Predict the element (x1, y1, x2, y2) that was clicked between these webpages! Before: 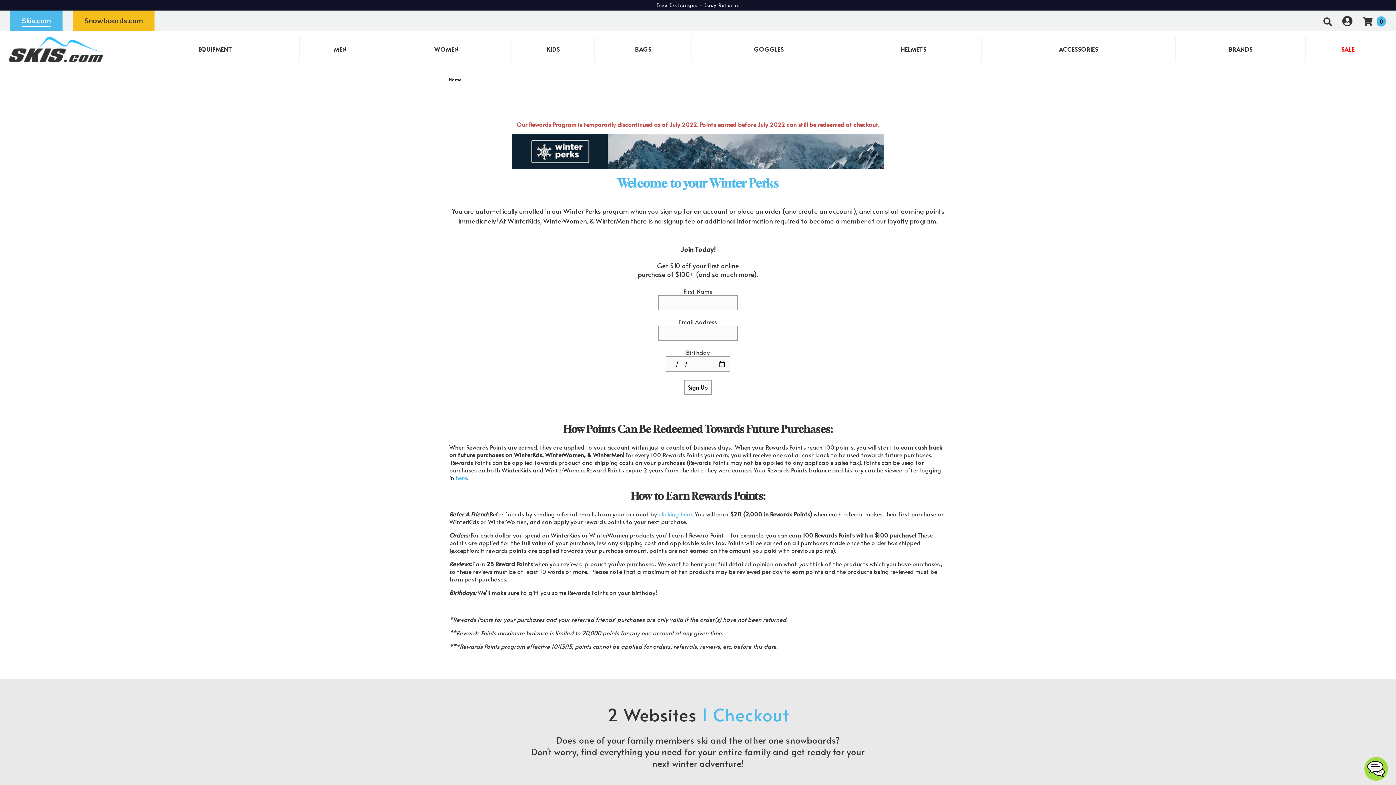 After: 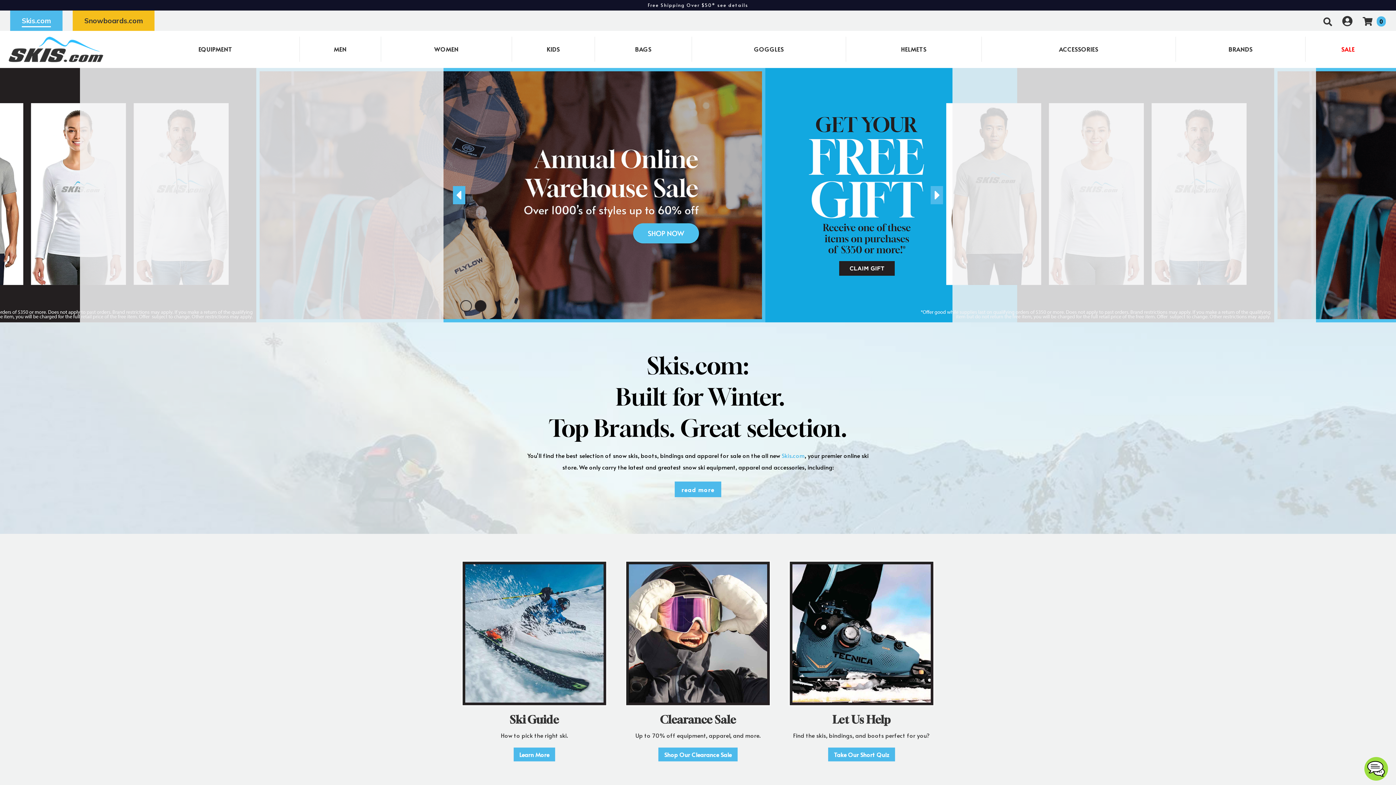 Action: label: Skis.com bbox: (21, 15, 50, 27)